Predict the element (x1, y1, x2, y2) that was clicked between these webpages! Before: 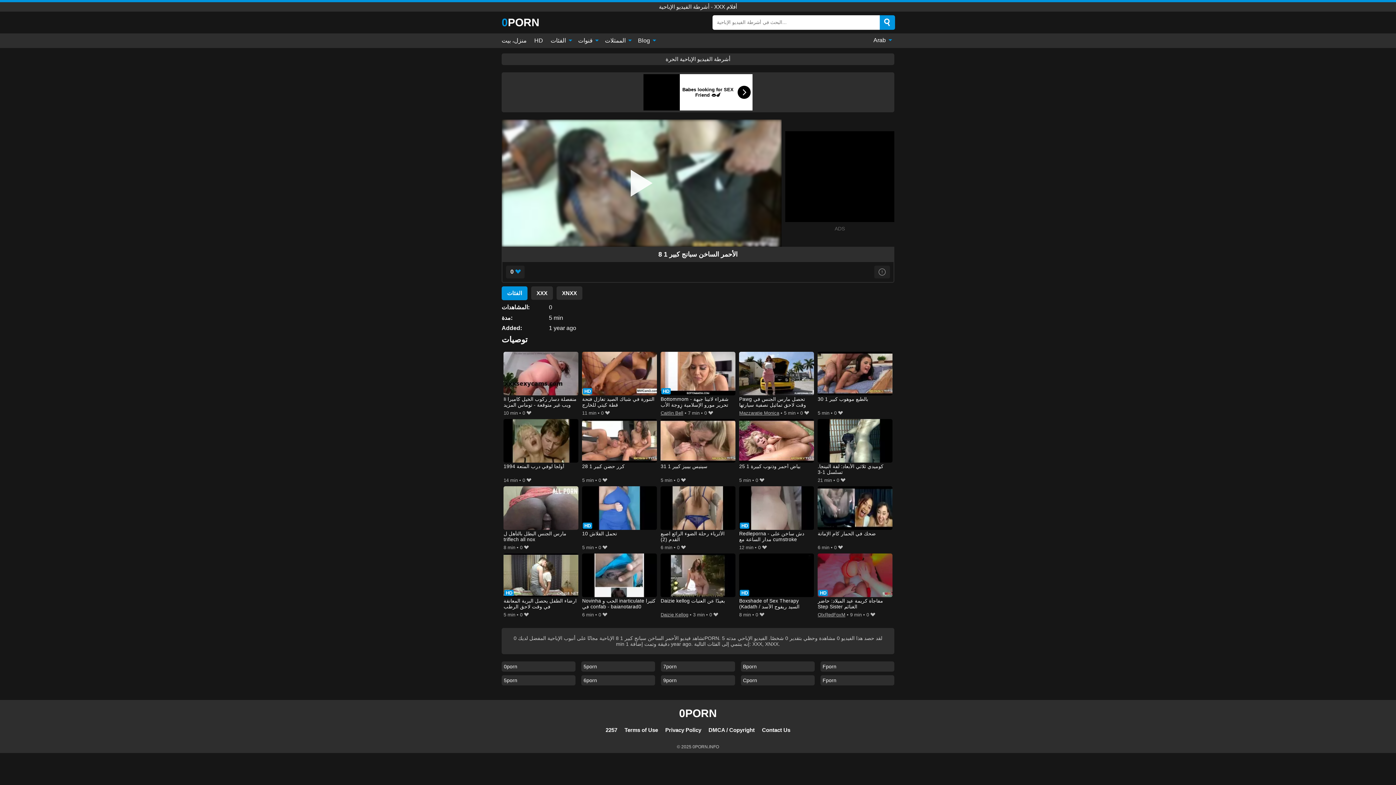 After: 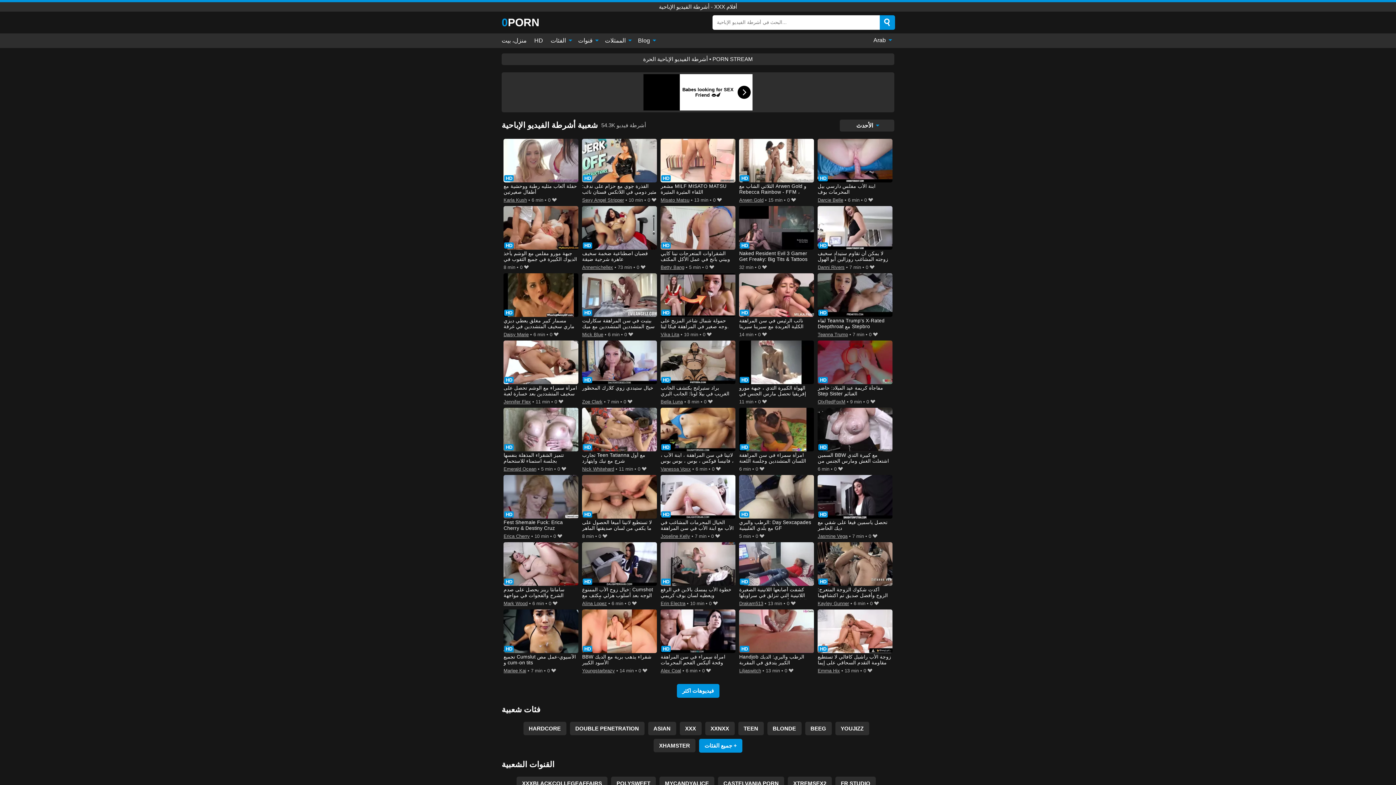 Action: label: 0PORN bbox: (679, 707, 717, 719)